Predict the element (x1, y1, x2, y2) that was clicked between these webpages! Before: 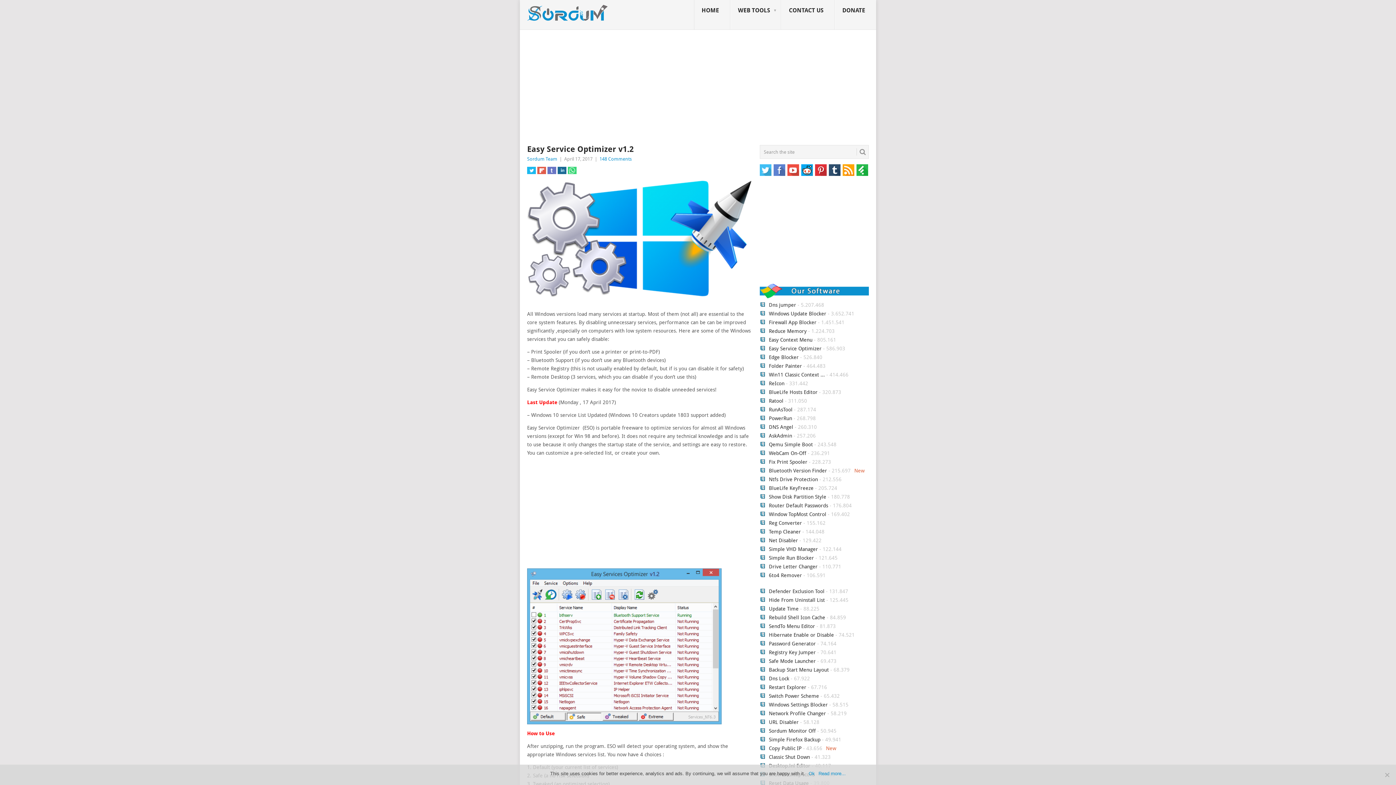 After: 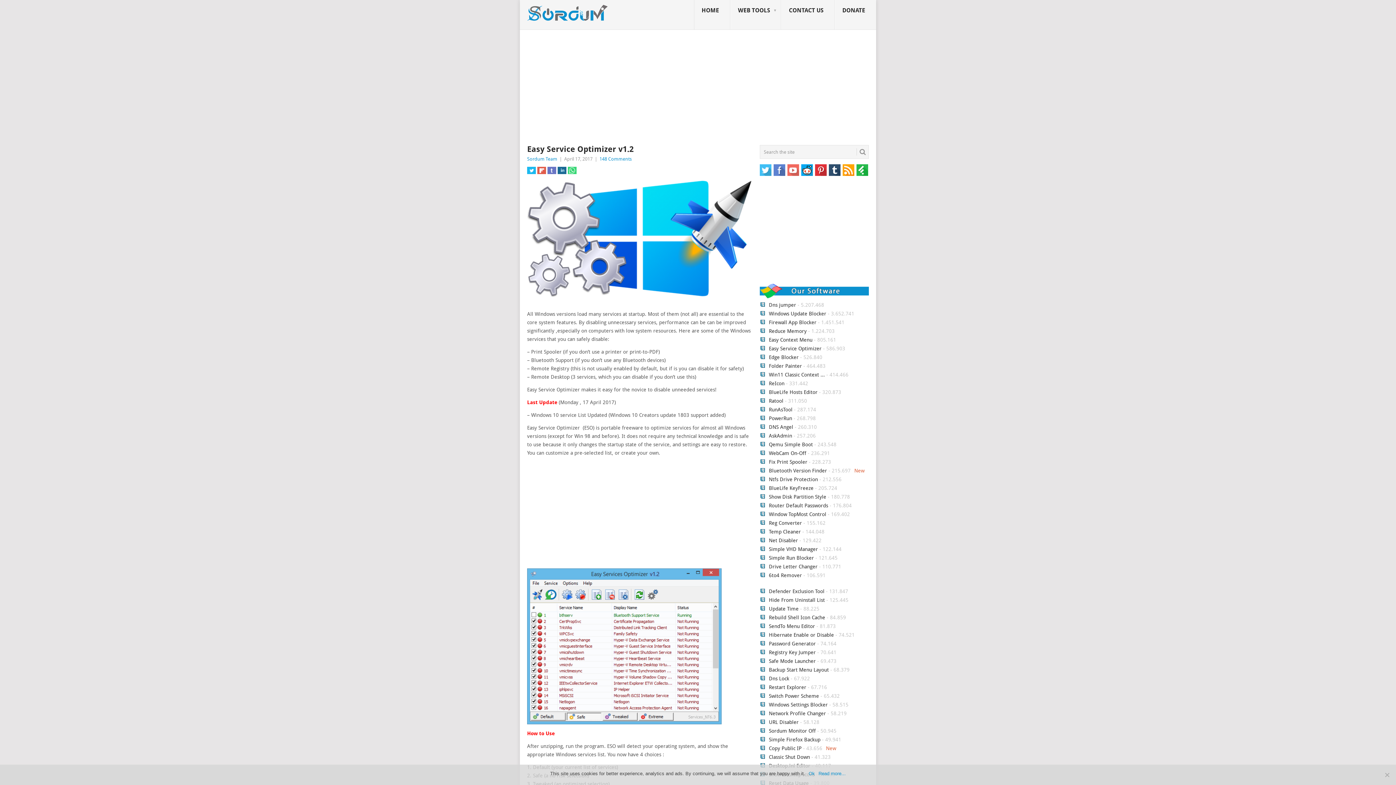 Action: bbox: (787, 164, 799, 176)